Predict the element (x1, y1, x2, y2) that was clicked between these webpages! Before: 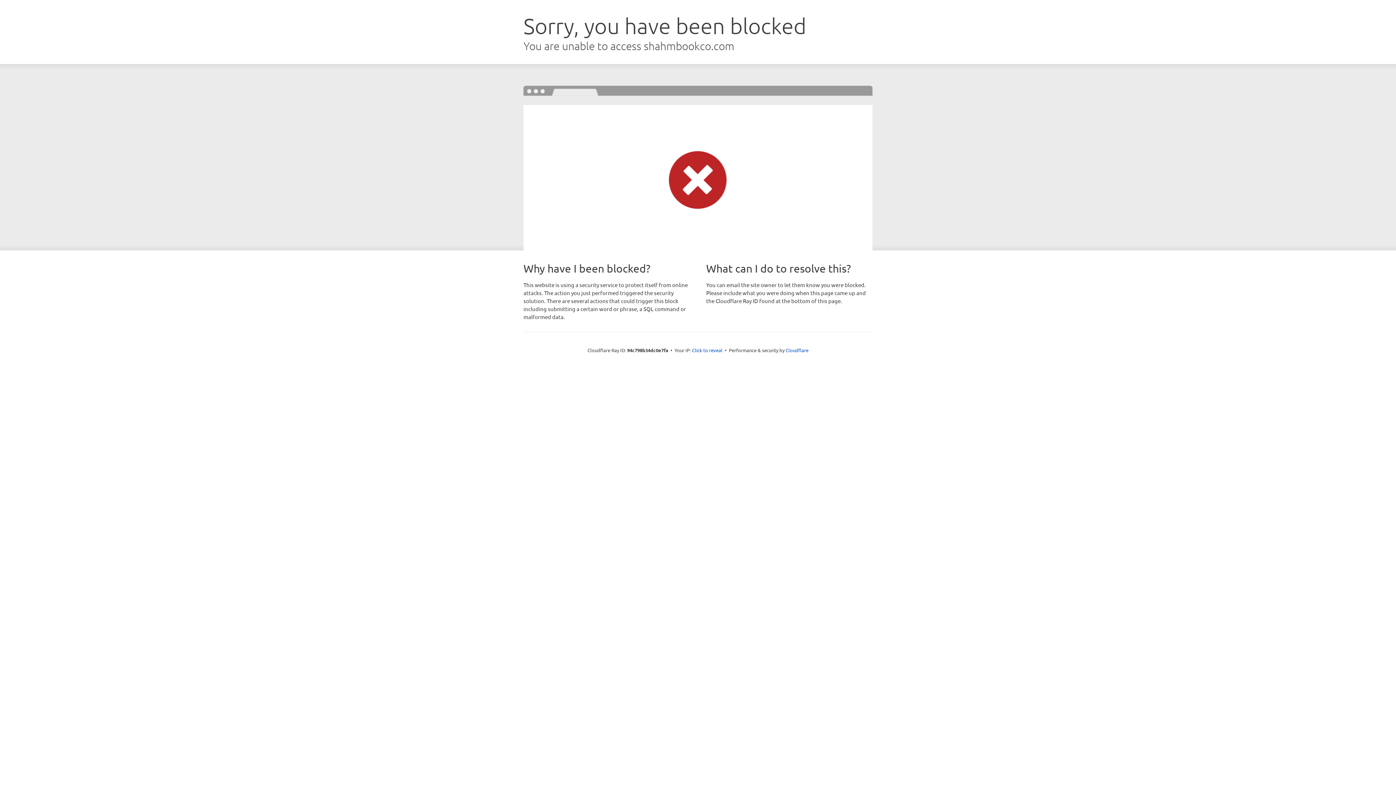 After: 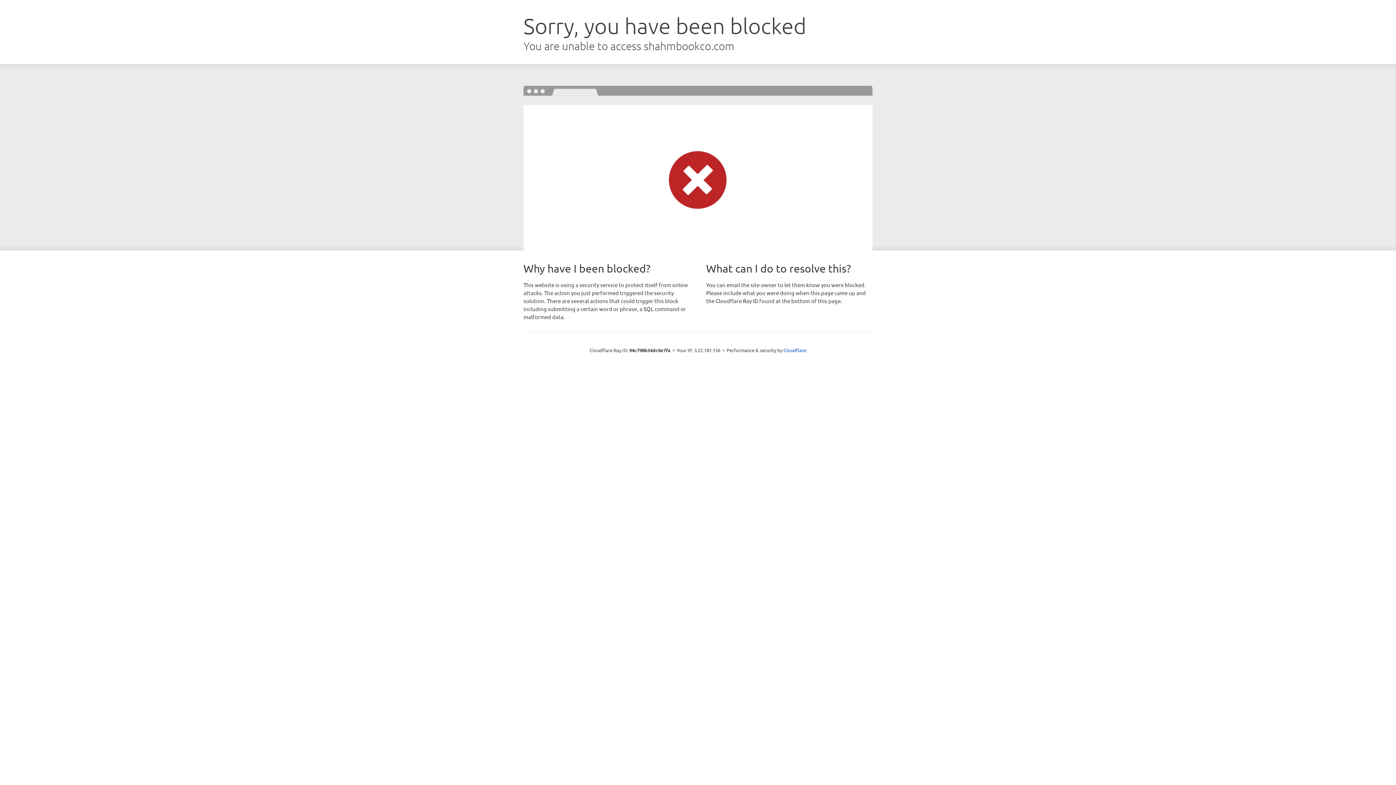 Action: bbox: (692, 346, 722, 353) label: Click to reveal